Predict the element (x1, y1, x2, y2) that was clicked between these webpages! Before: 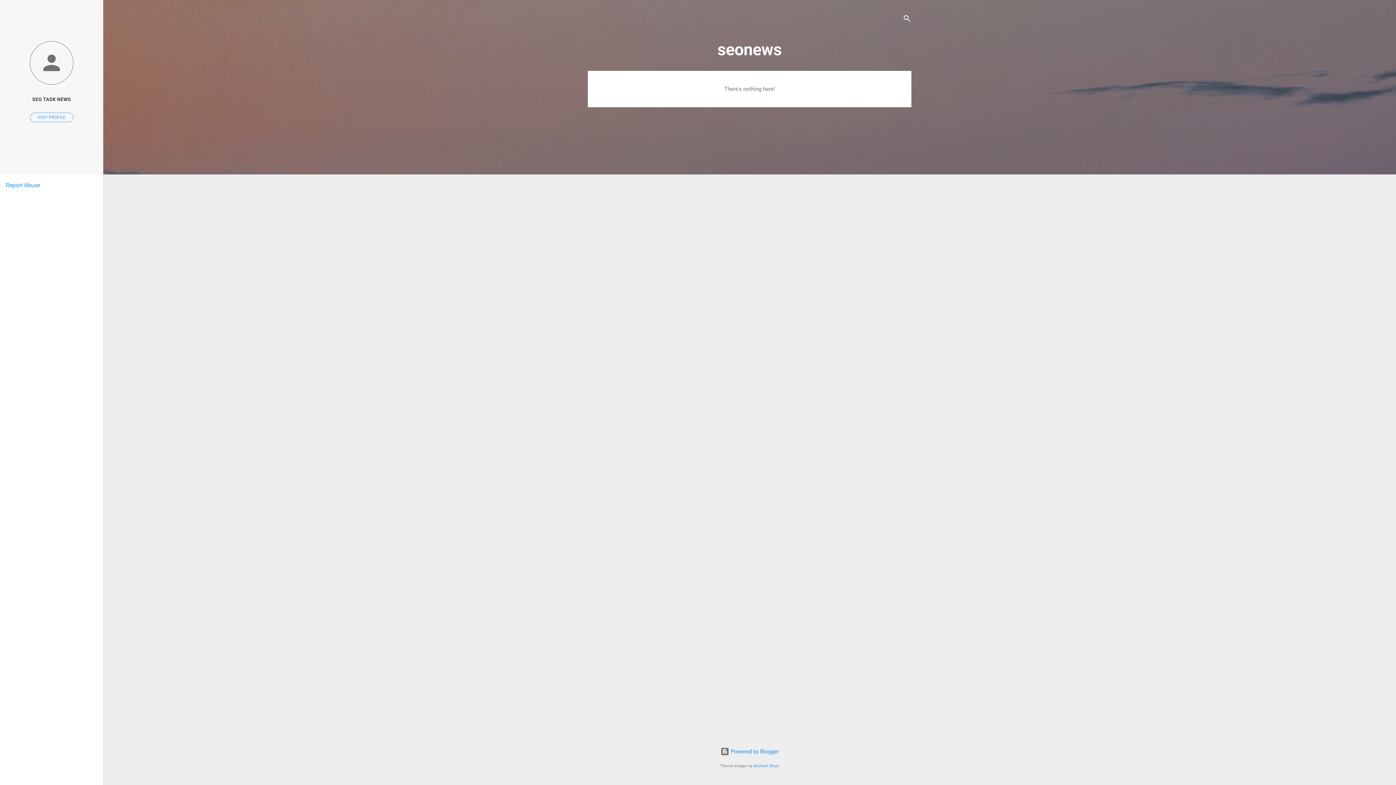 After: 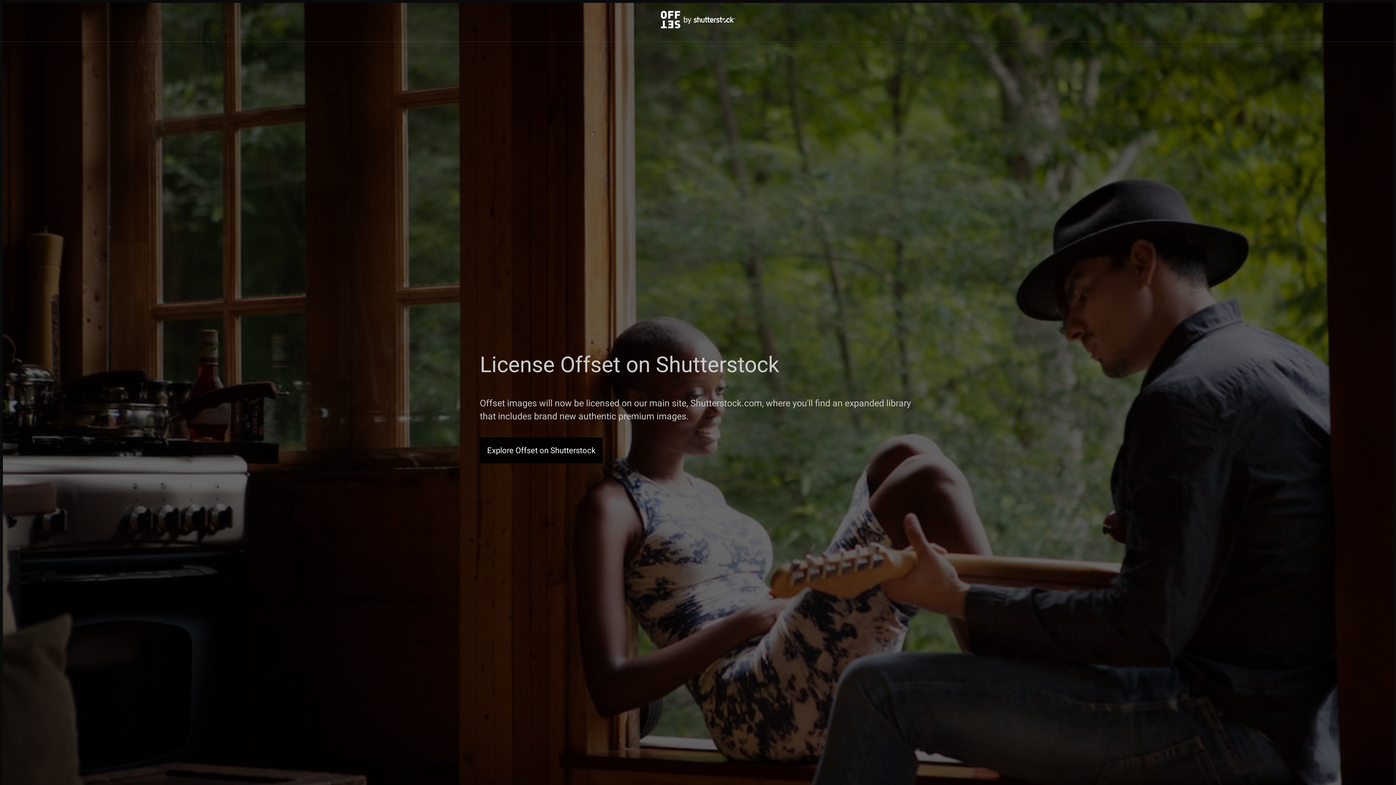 Action: bbox: (753, 764, 779, 768) label: Michael Elkan